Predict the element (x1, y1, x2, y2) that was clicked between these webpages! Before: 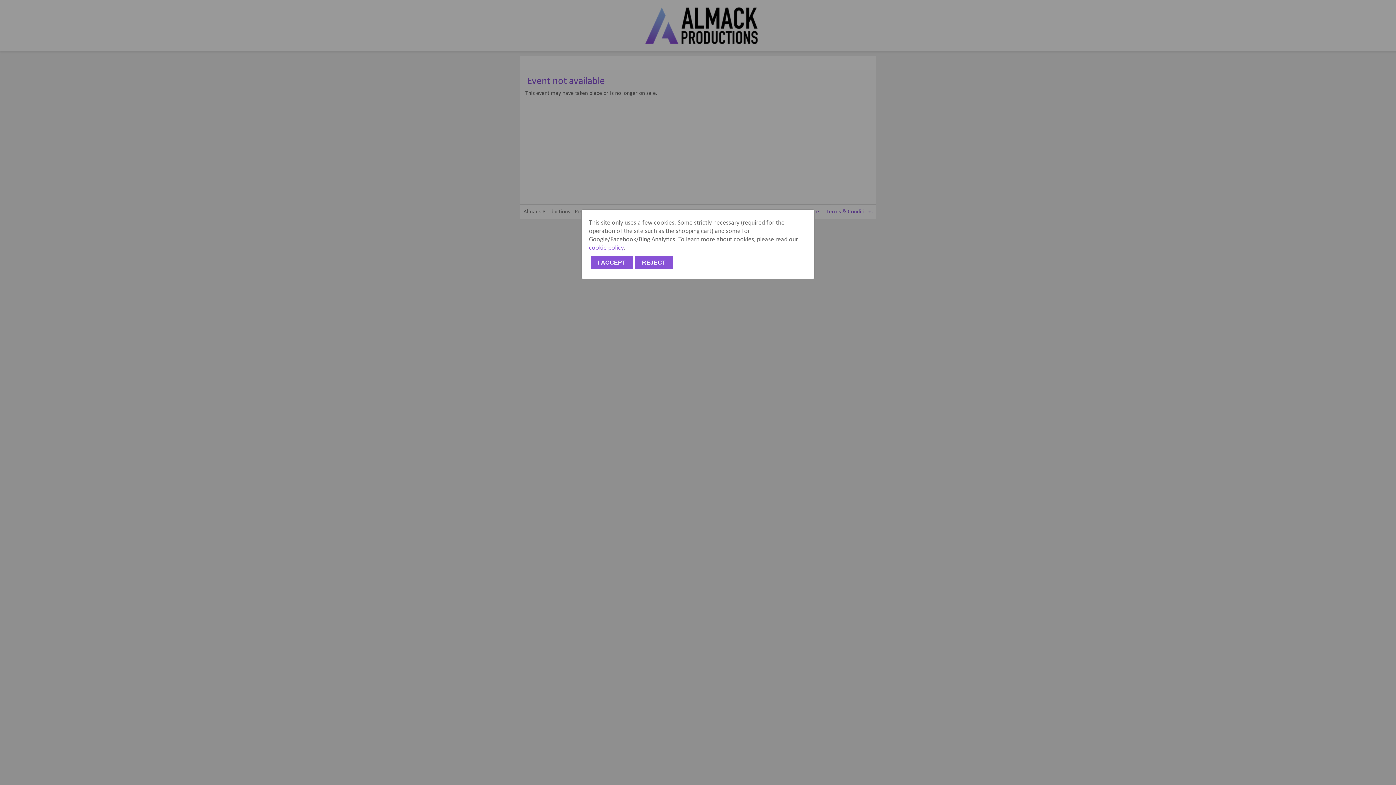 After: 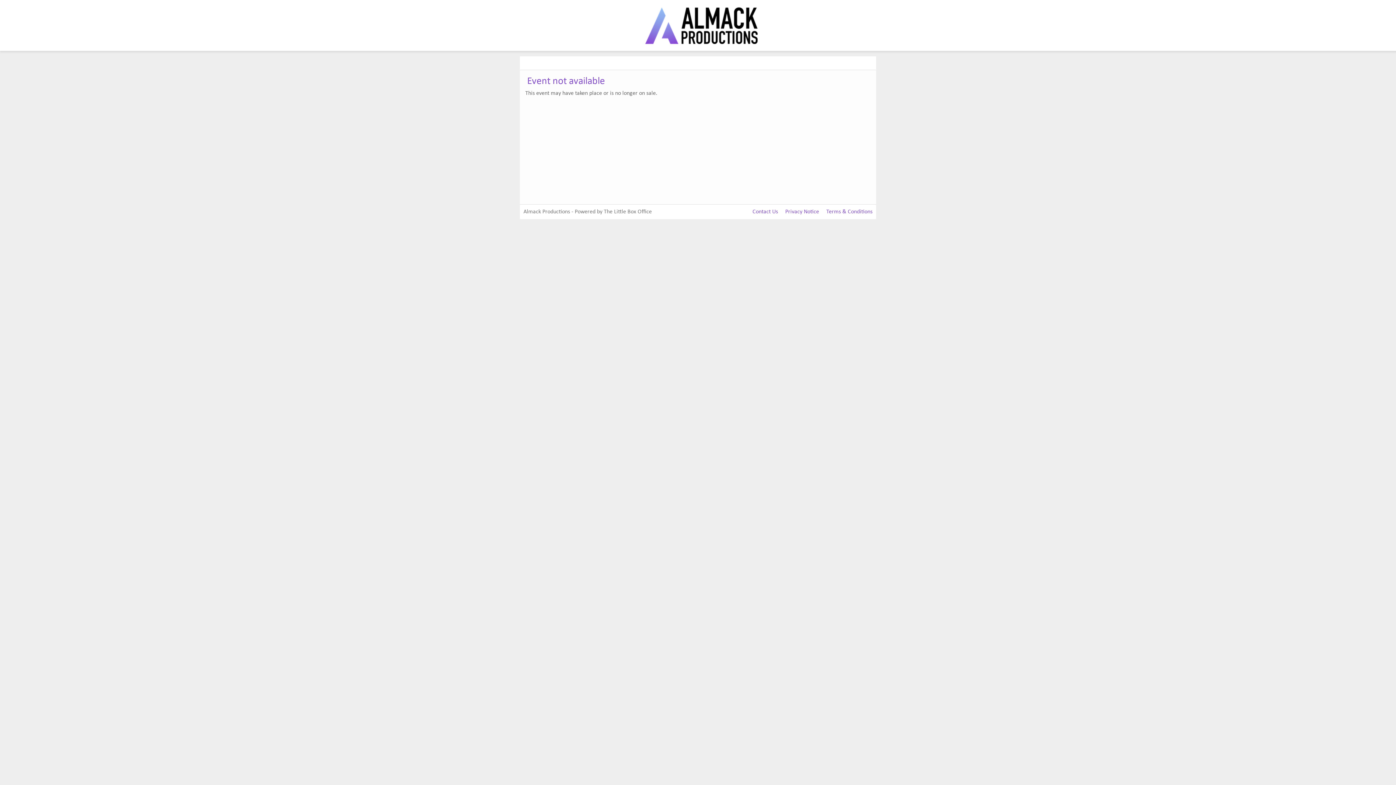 Action: bbox: (634, 256, 673, 269) label: REJECT